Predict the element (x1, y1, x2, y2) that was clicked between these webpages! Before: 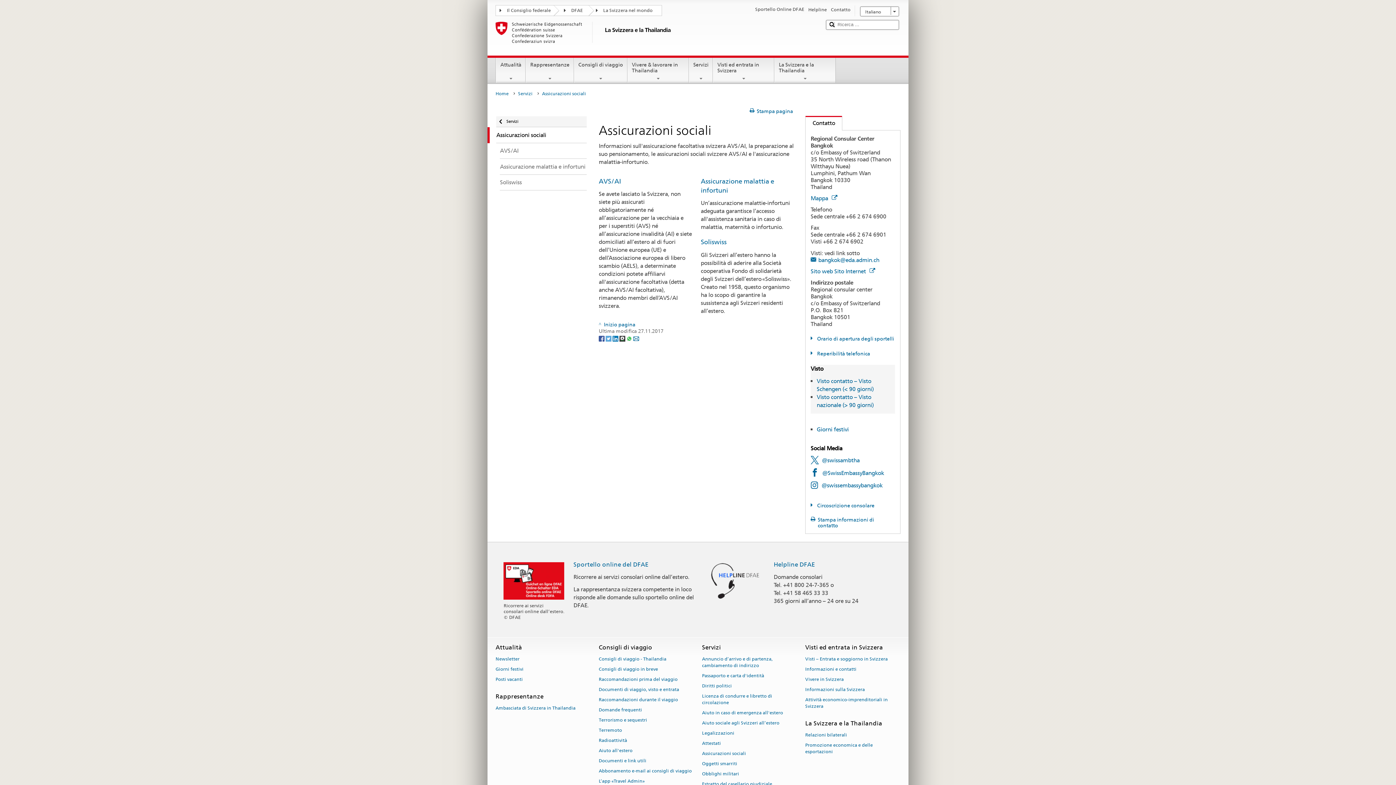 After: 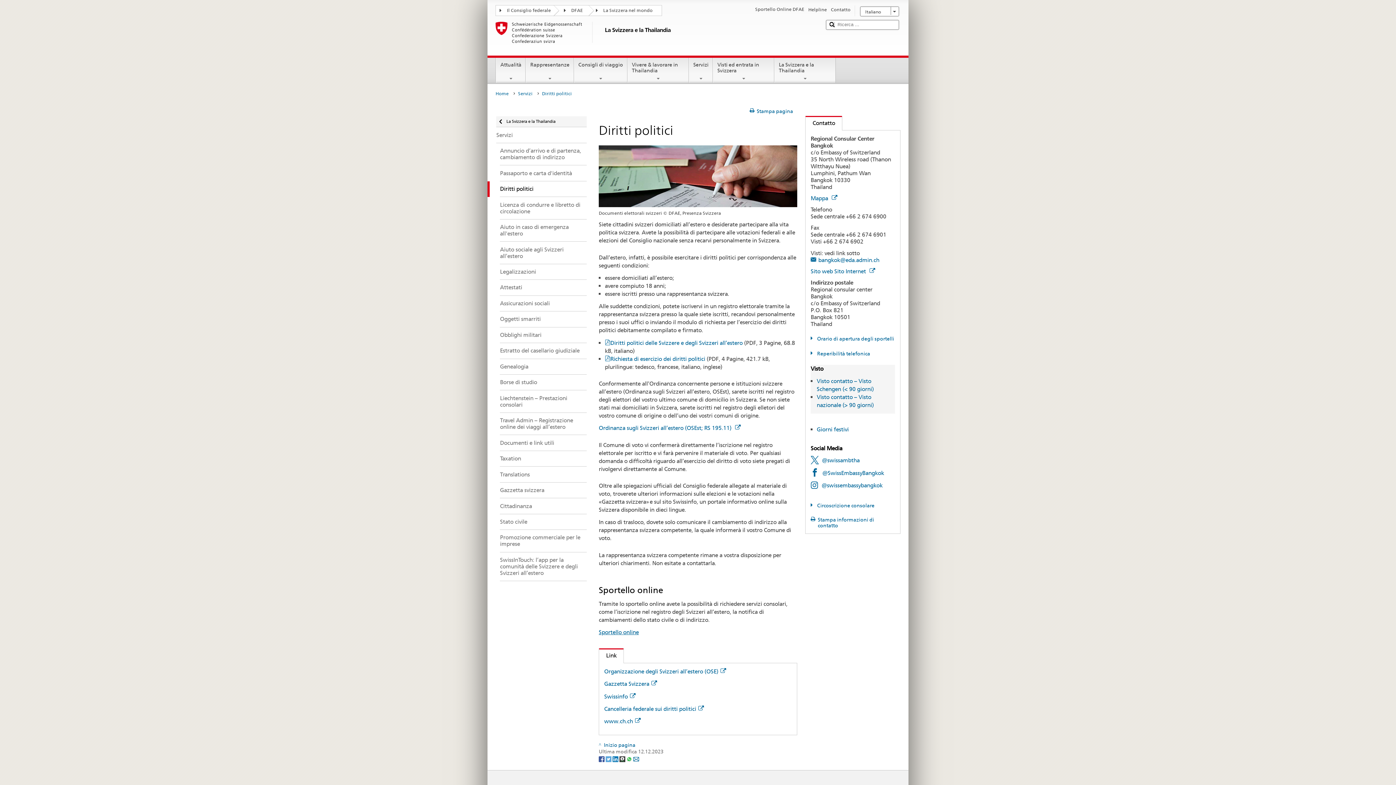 Action: label: Diritti politici bbox: (702, 681, 732, 691)